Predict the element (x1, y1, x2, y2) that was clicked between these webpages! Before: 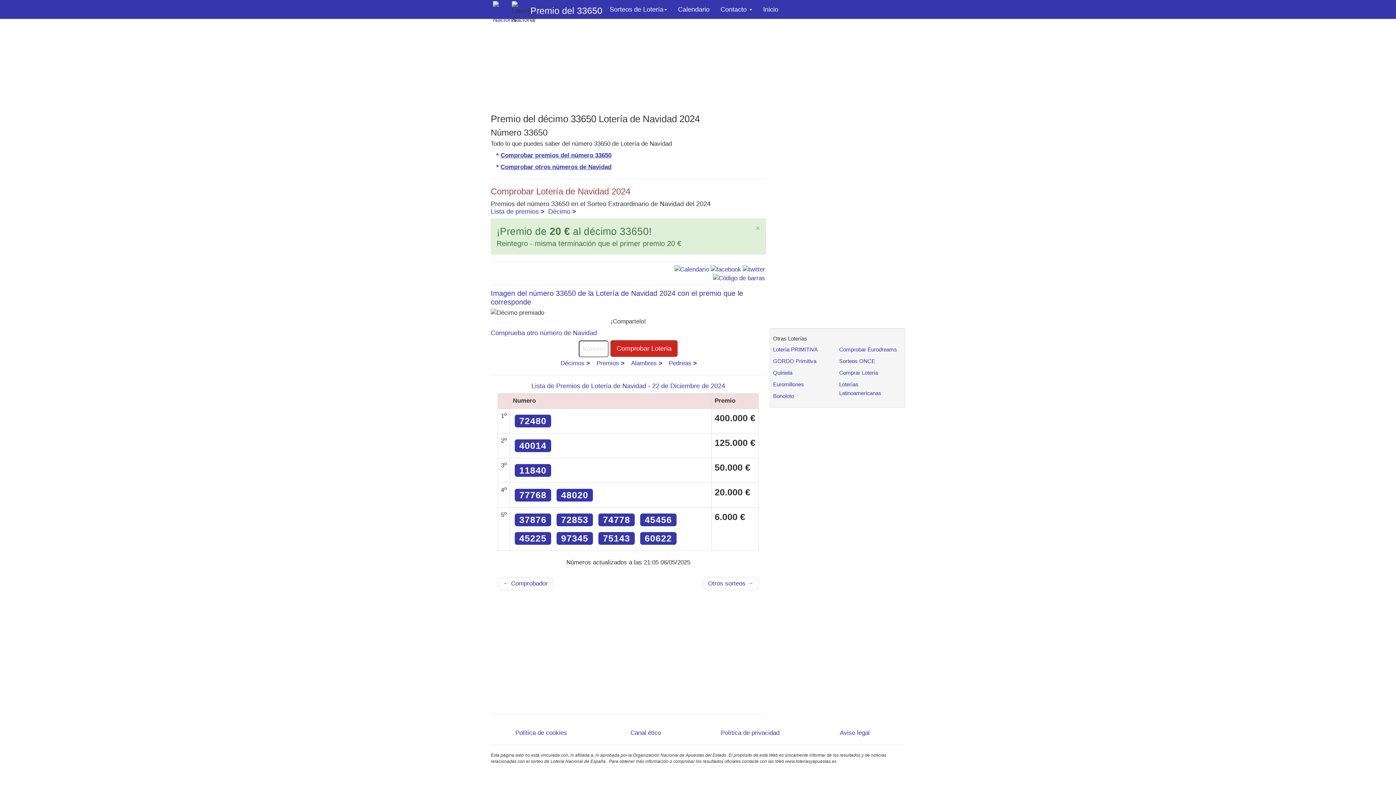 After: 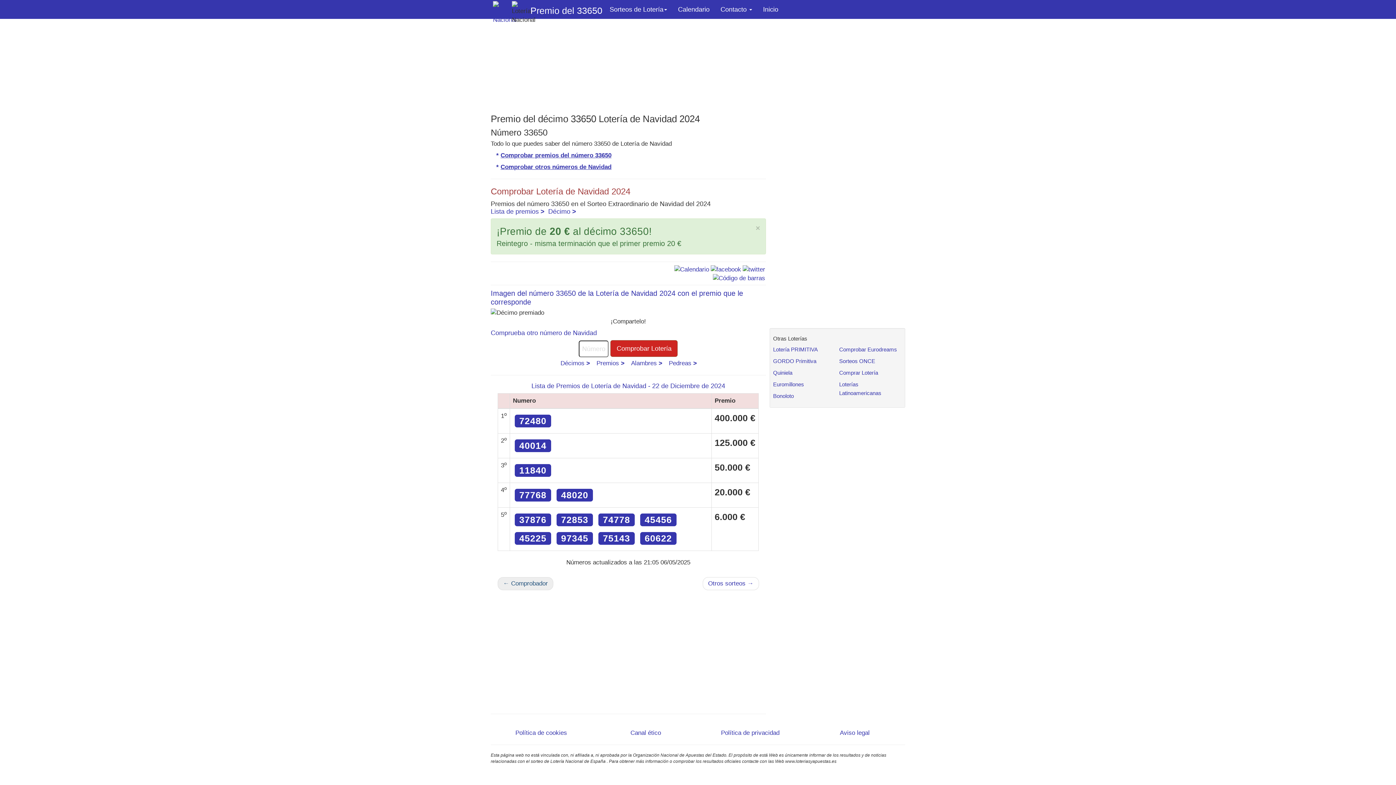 Action: bbox: (497, 577, 553, 590) label: ← Comprobador